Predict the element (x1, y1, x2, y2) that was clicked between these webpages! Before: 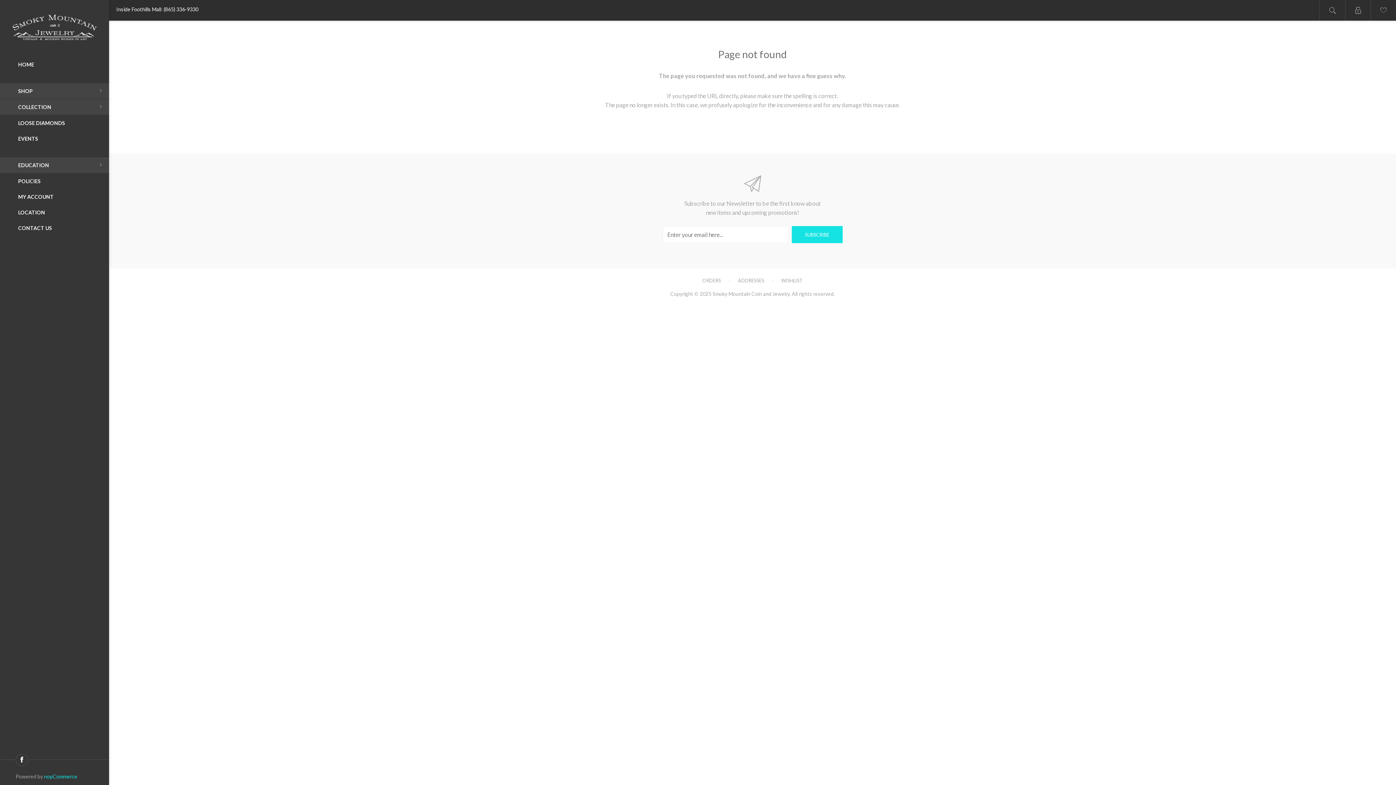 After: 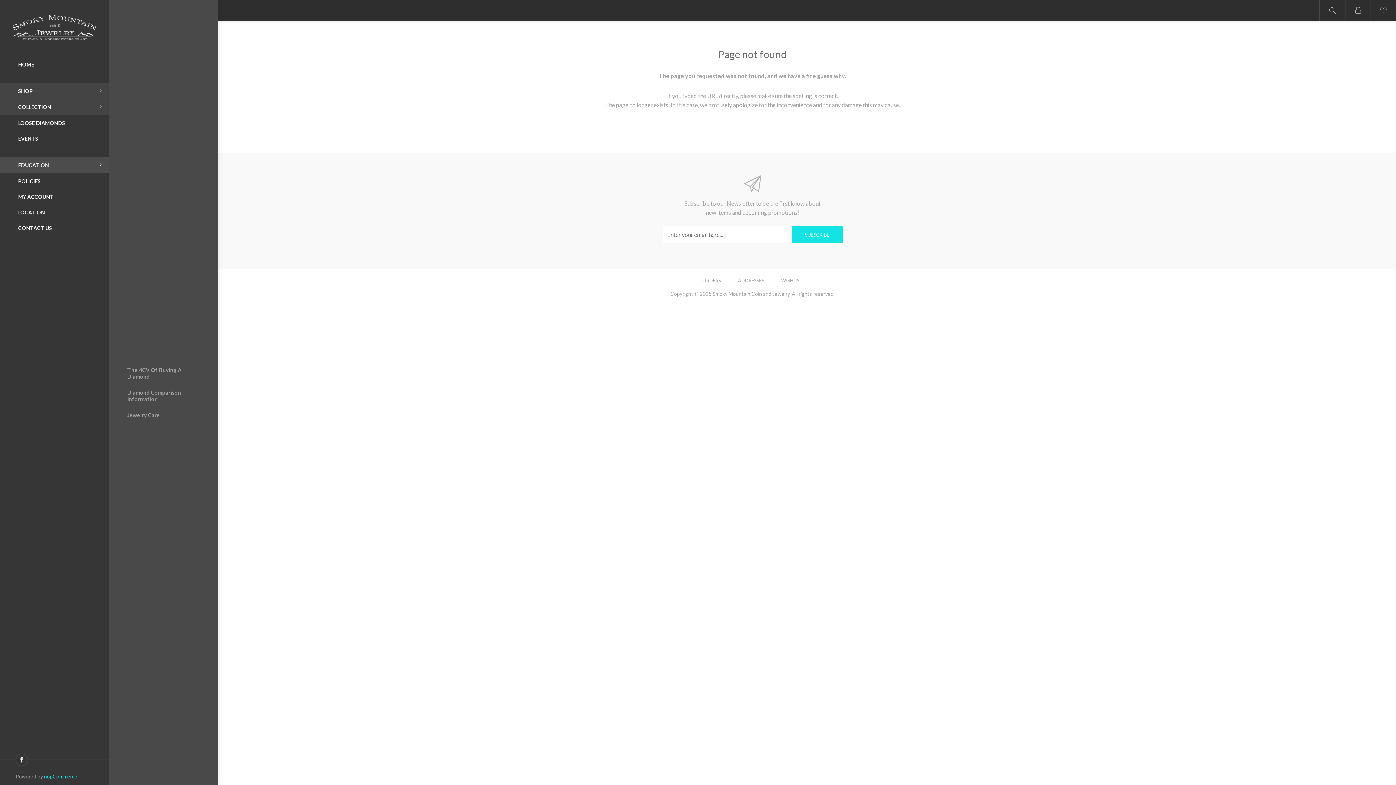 Action: bbox: (0, 157, 109, 173) label: EDUCATION